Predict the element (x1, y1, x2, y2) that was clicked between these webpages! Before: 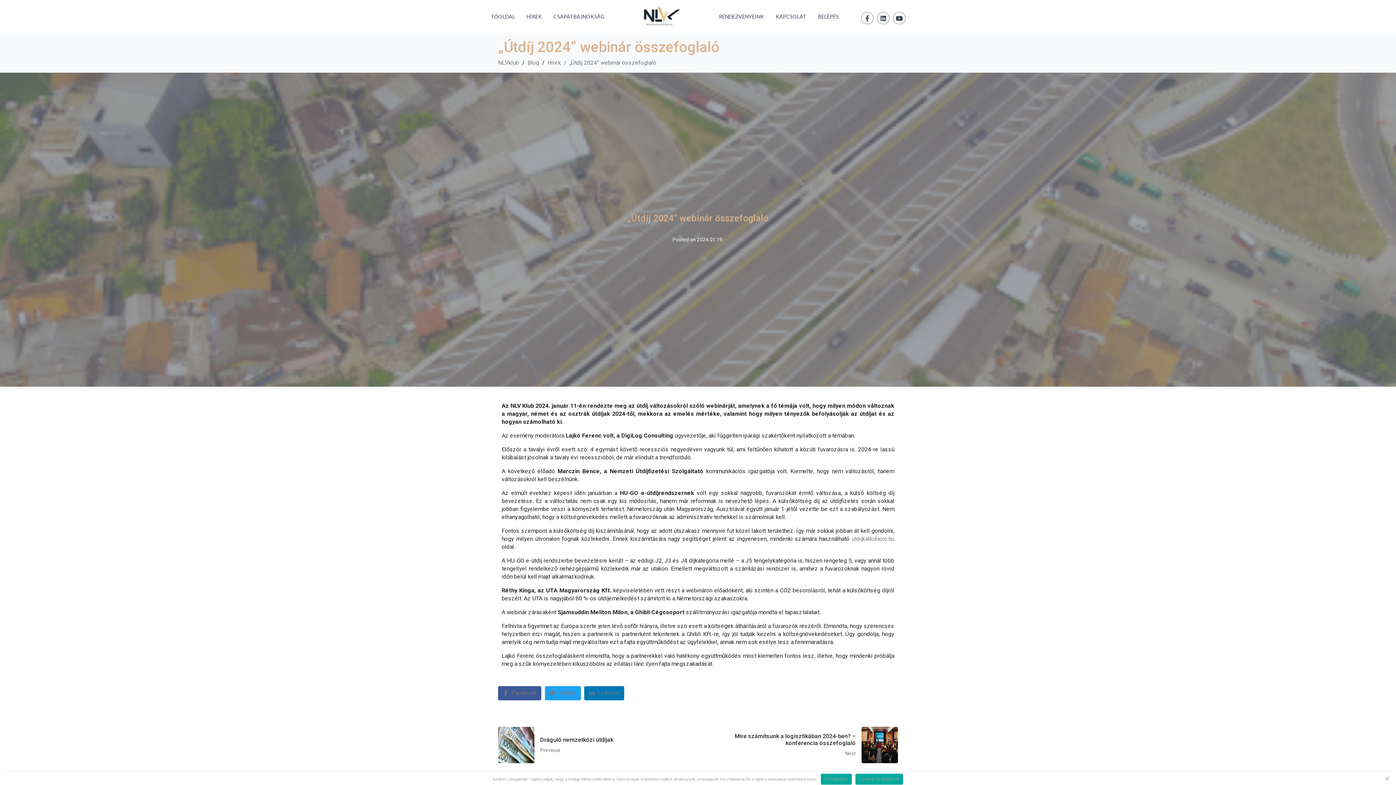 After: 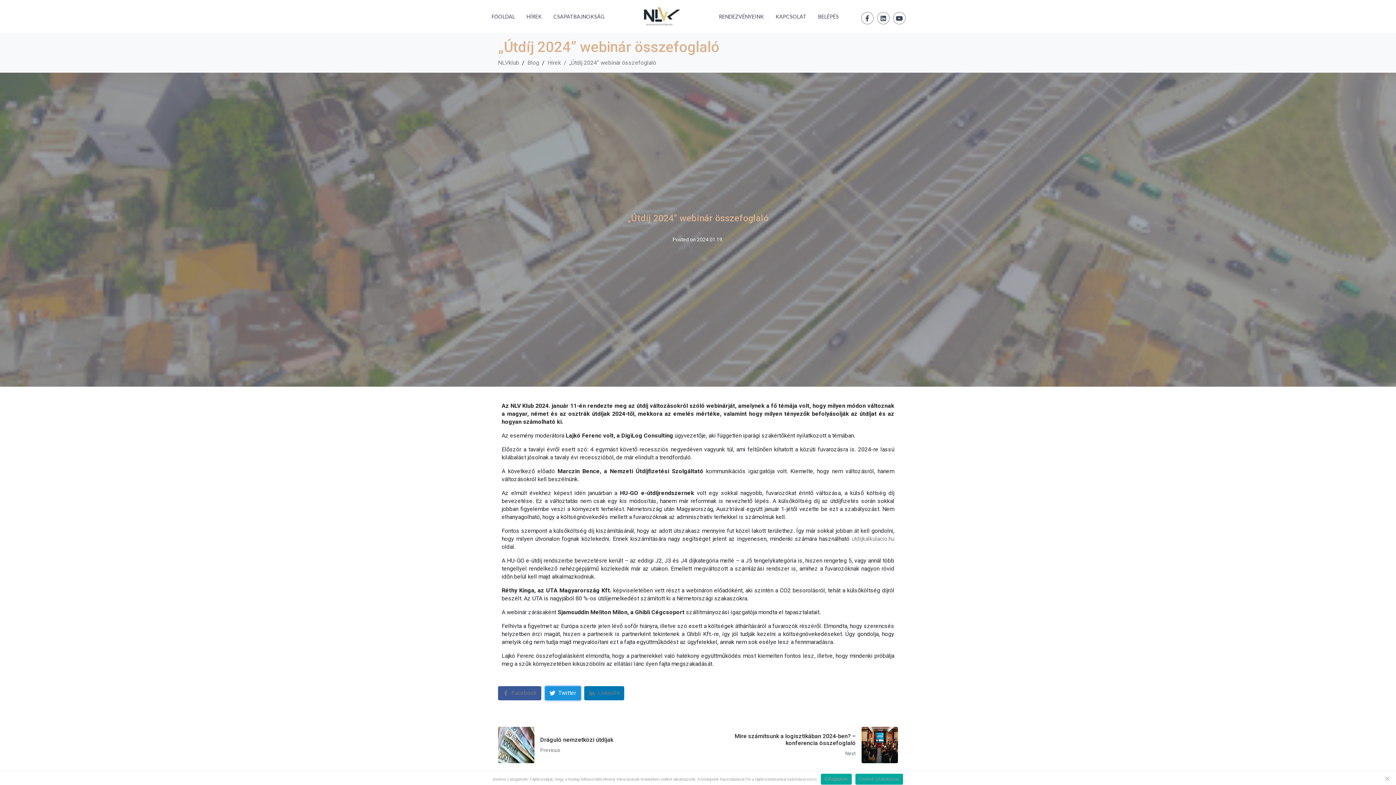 Action: bbox: (544, 686, 580, 700) label: Share on Twitter